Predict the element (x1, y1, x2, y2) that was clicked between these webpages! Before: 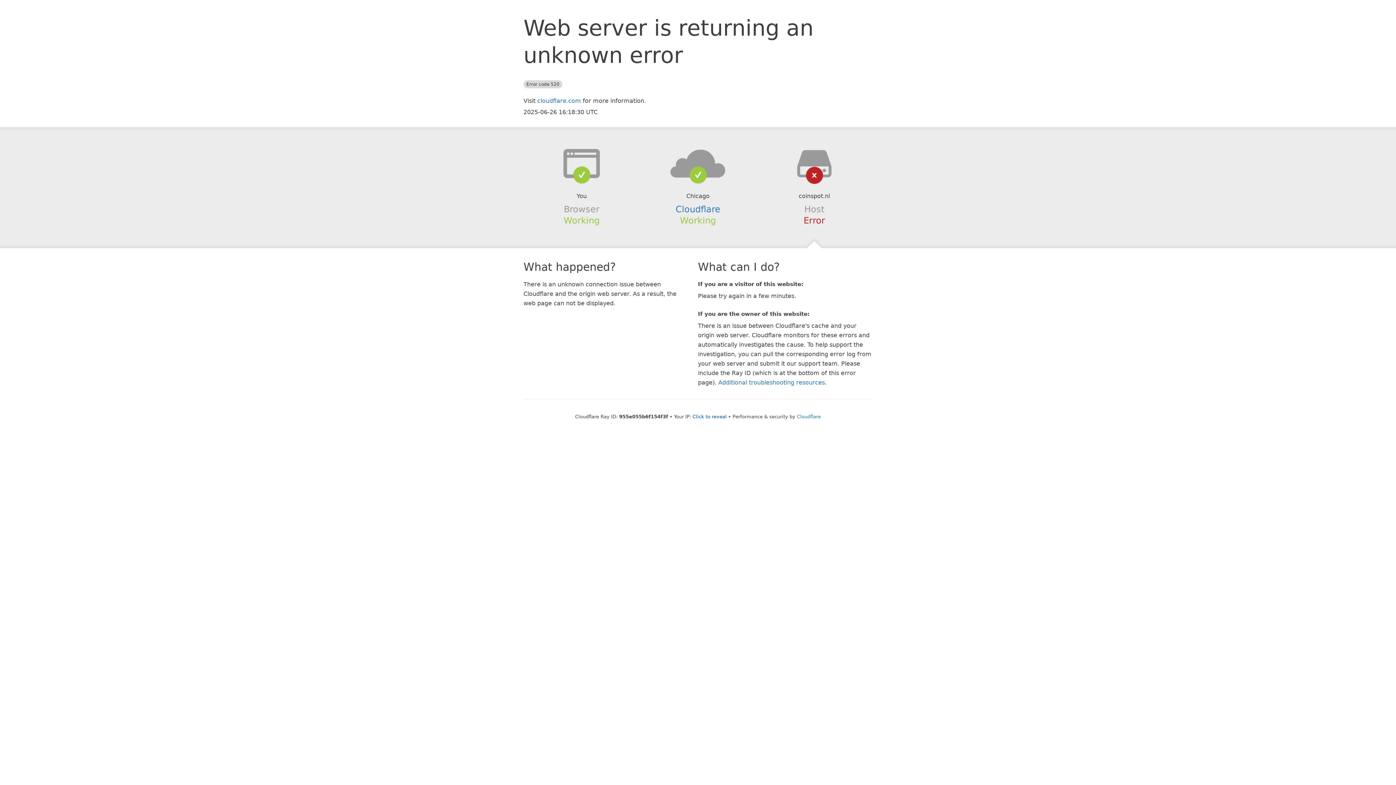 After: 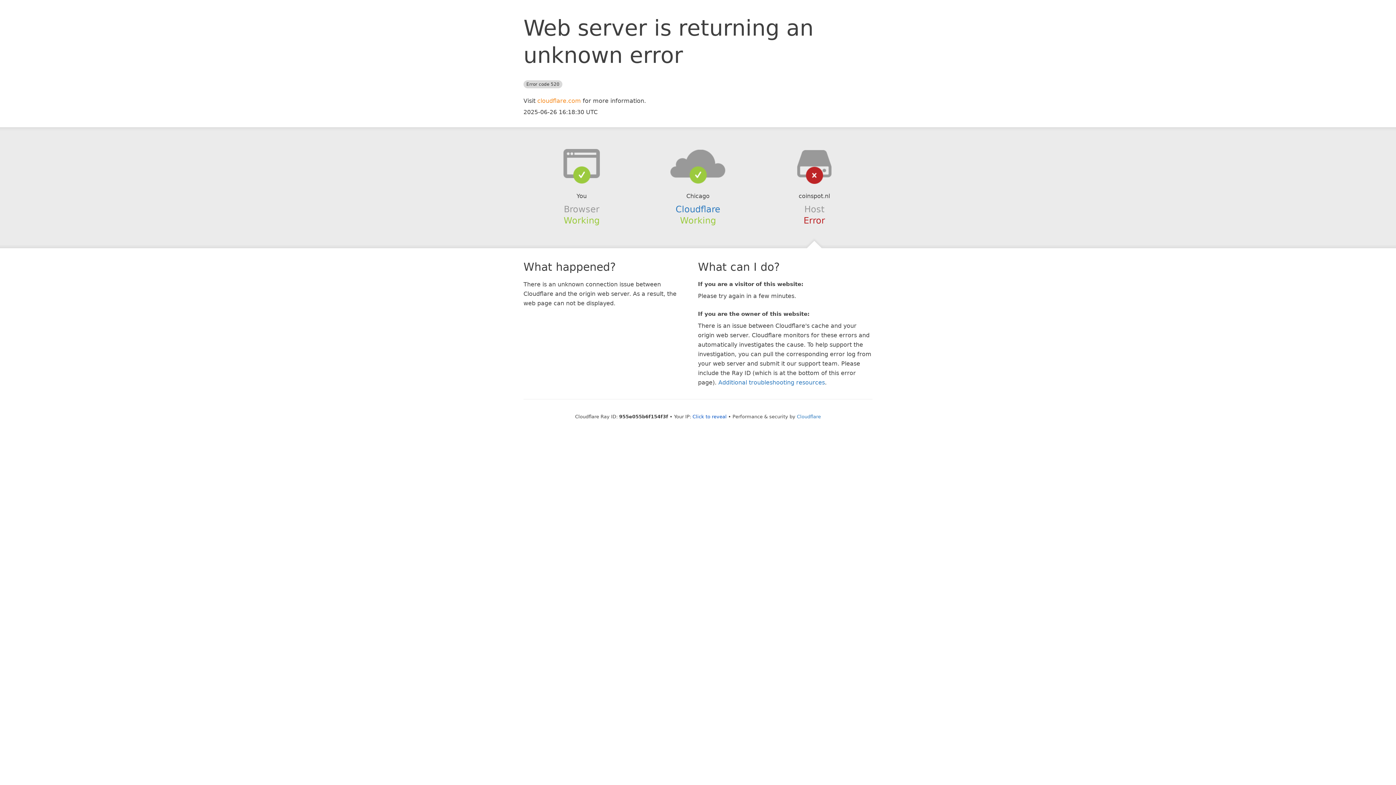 Action: bbox: (537, 97, 581, 104) label: cloudflare.com